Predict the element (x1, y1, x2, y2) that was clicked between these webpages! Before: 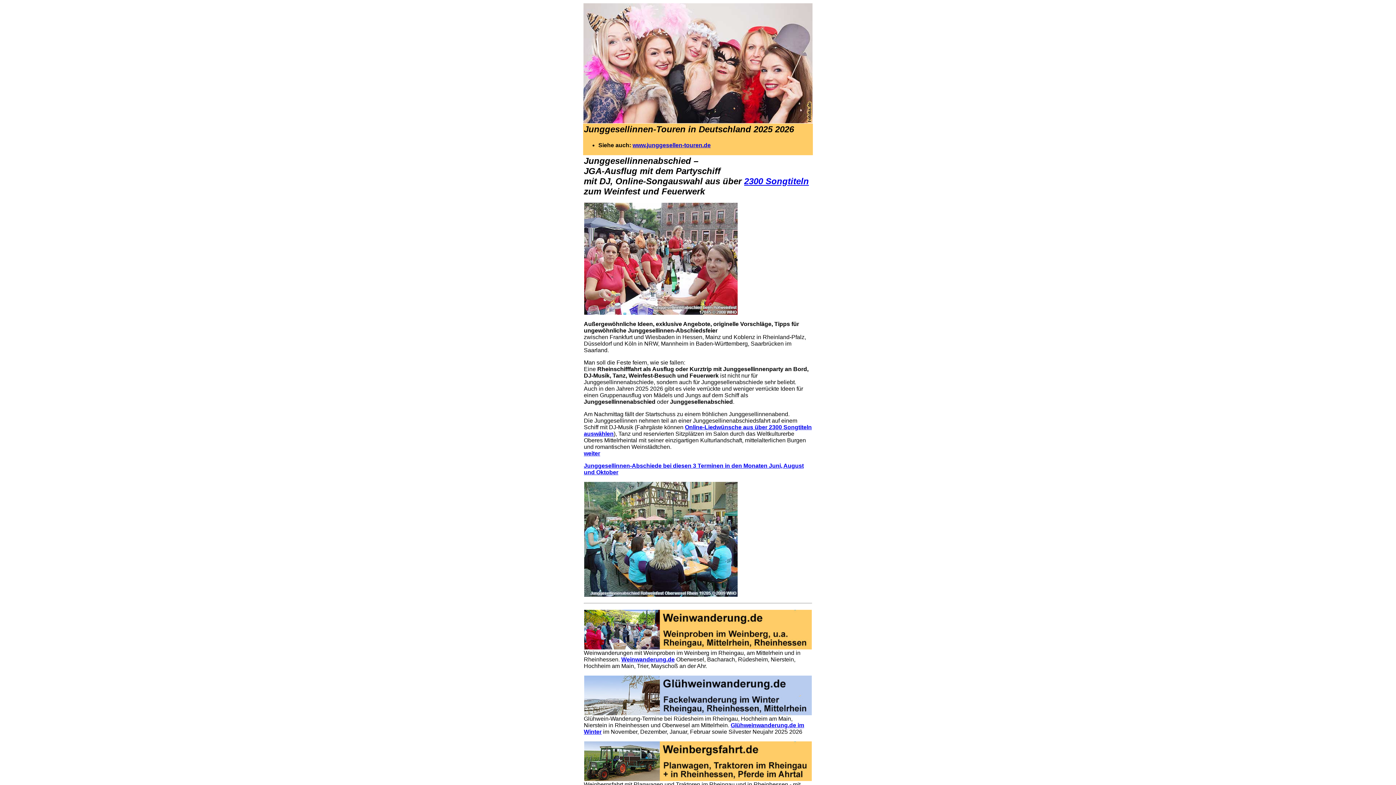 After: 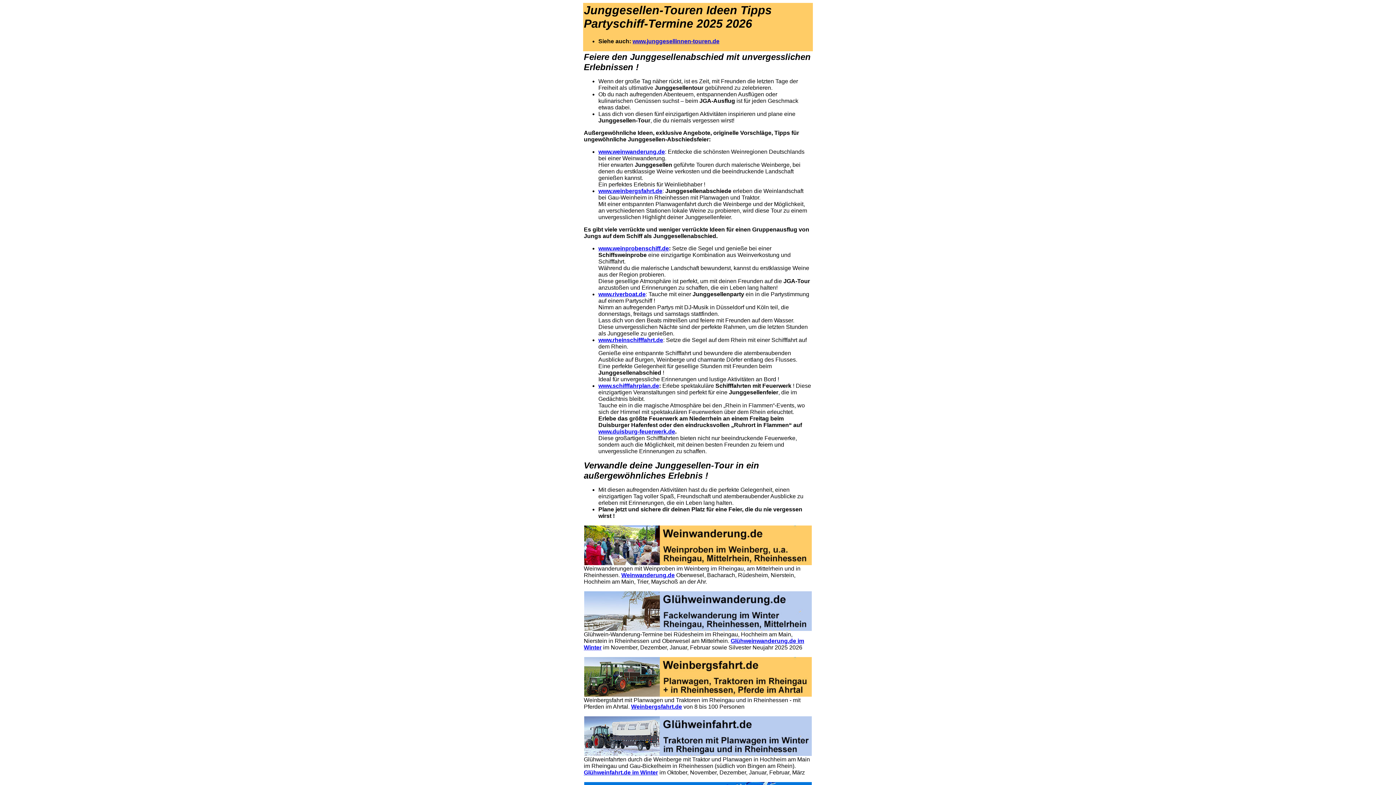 Action: bbox: (632, 142, 710, 148) label: www.junggesellen-touren.de